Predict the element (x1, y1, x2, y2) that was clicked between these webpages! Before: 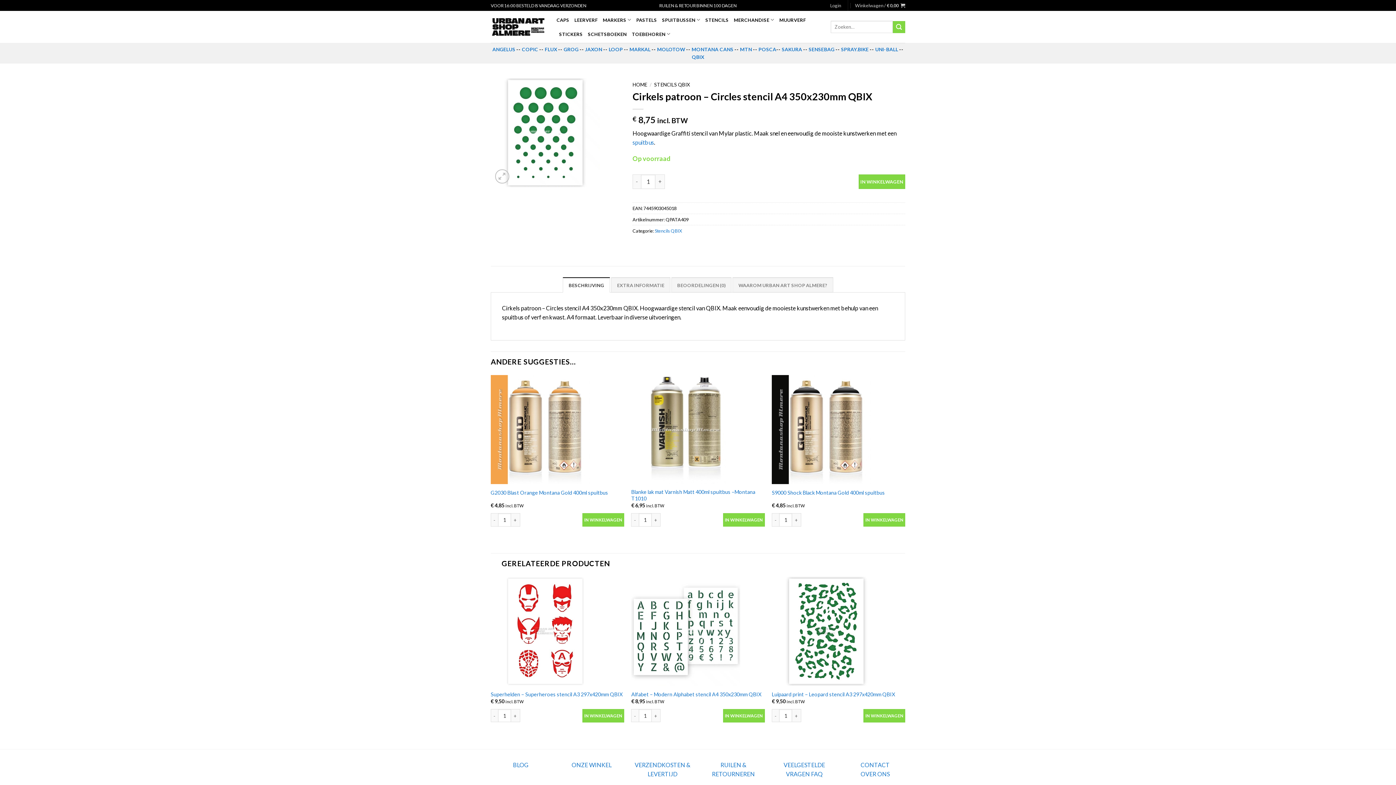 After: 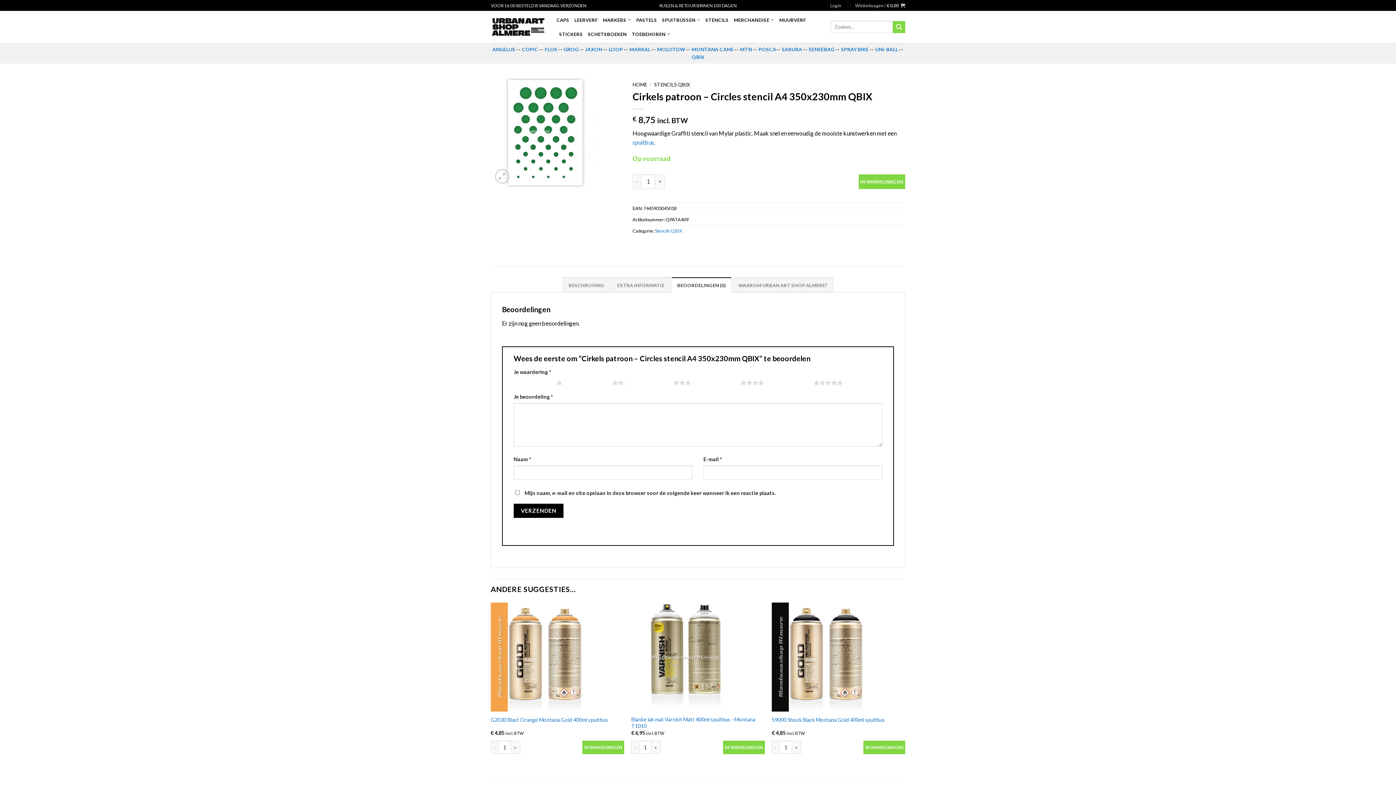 Action: bbox: (671, 277, 731, 292) label: BEOORDELINGEN (0)